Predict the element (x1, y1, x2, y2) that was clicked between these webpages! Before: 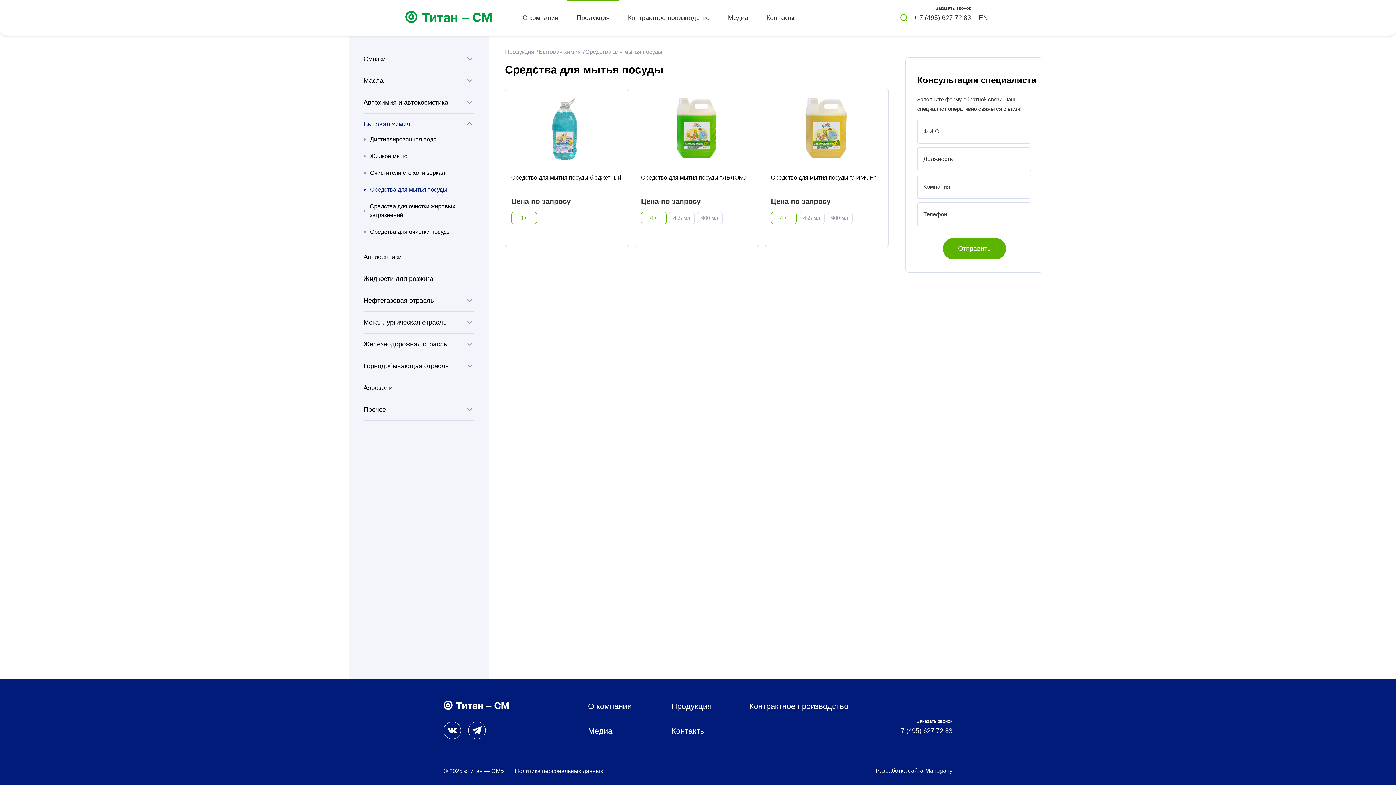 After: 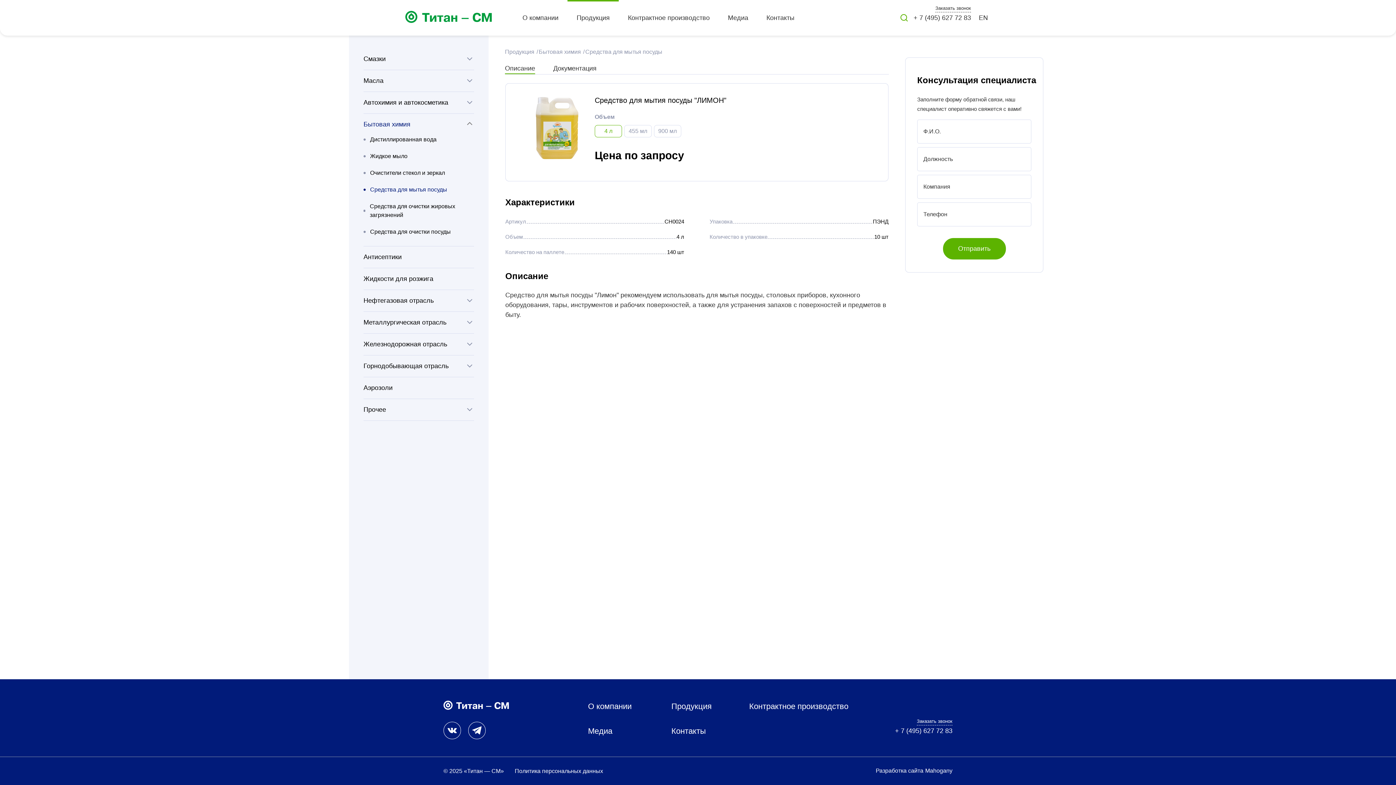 Action: bbox: (765, 89, 888, 246)